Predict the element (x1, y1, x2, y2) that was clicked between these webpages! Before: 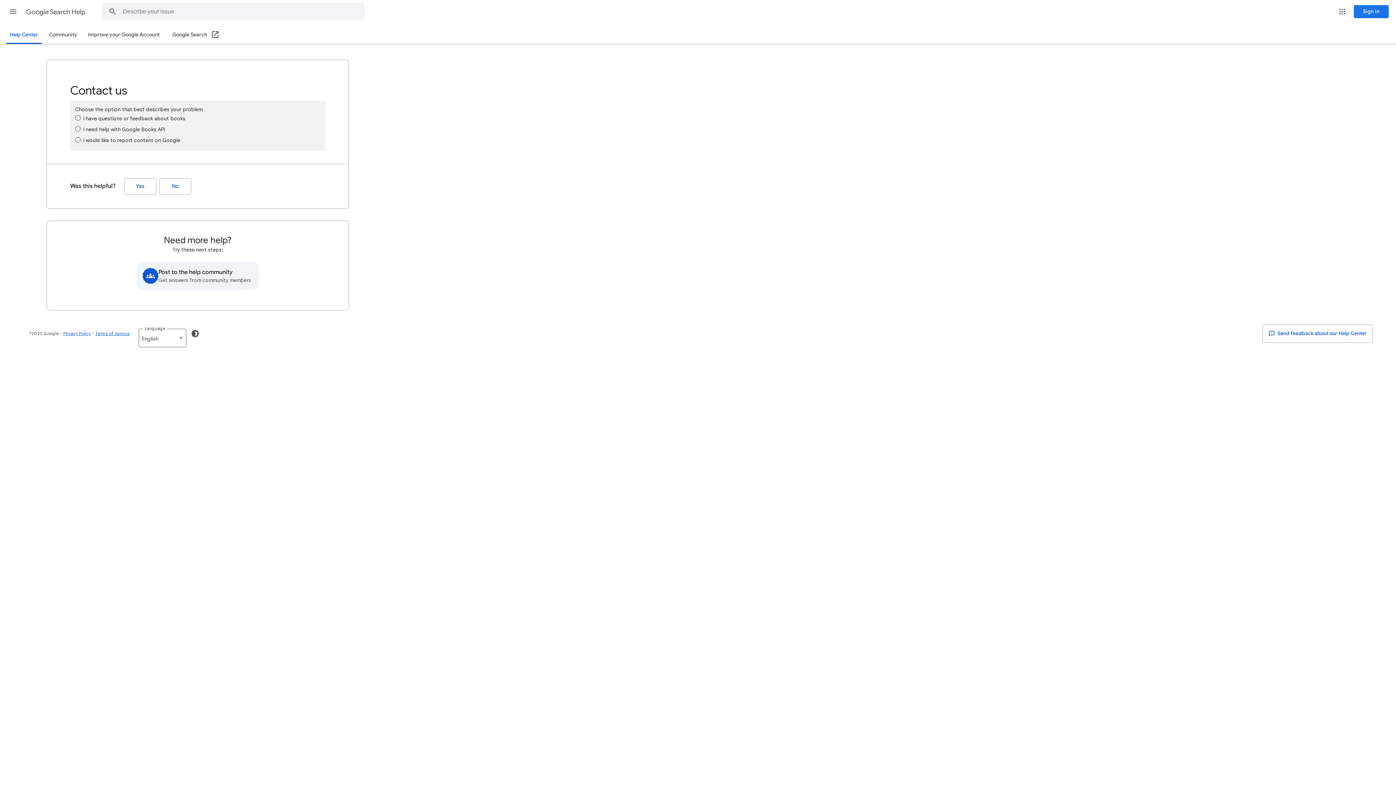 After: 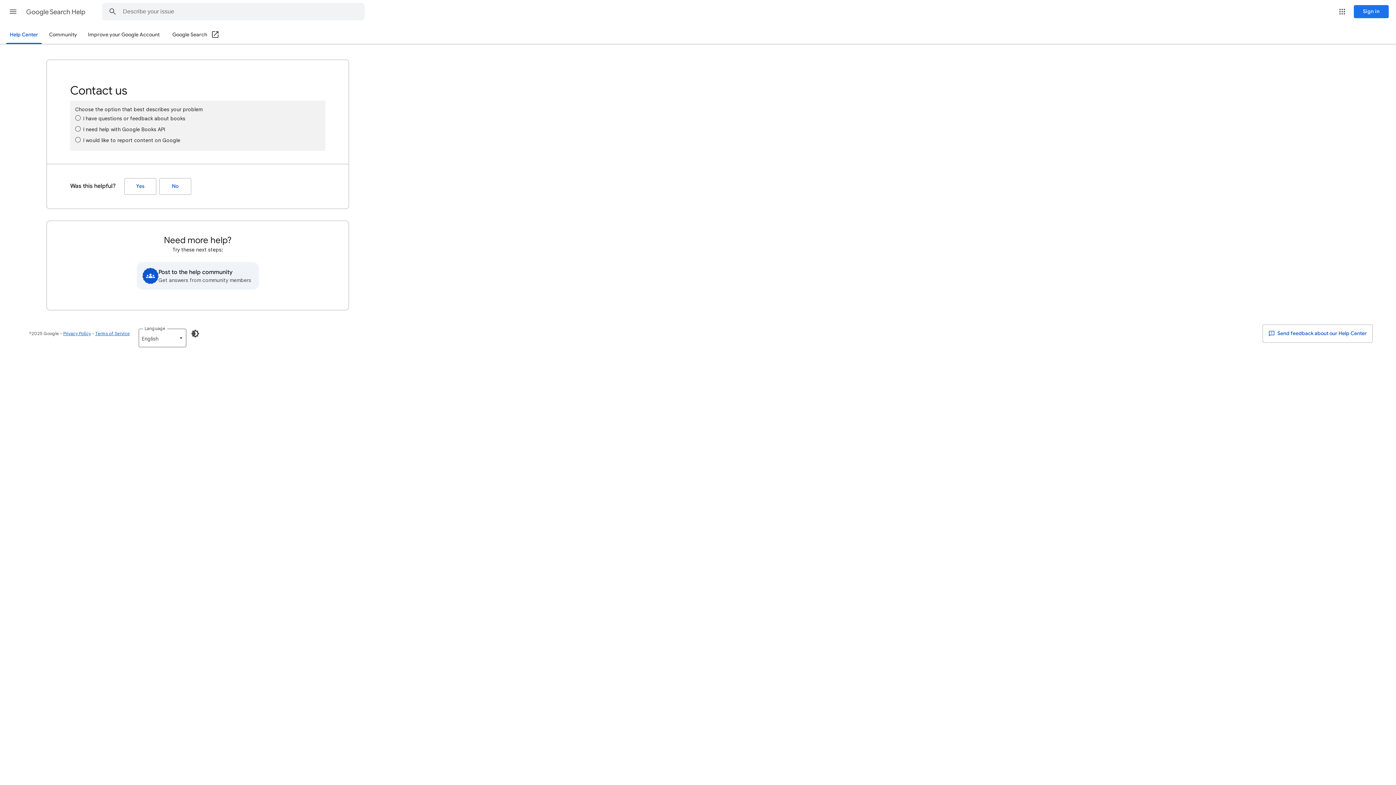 Action: bbox: (172, 26, 219, 44) label: Google Search (Open in a new window)